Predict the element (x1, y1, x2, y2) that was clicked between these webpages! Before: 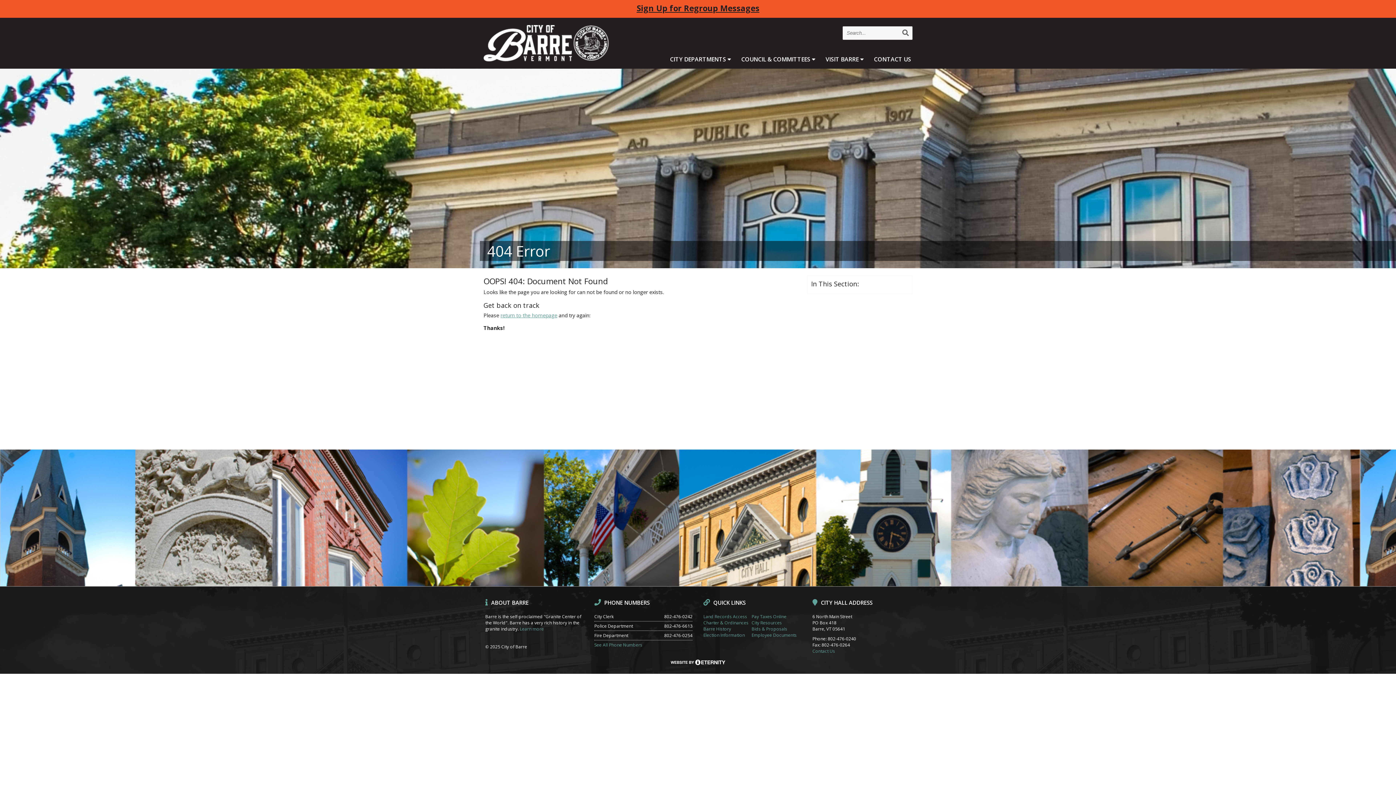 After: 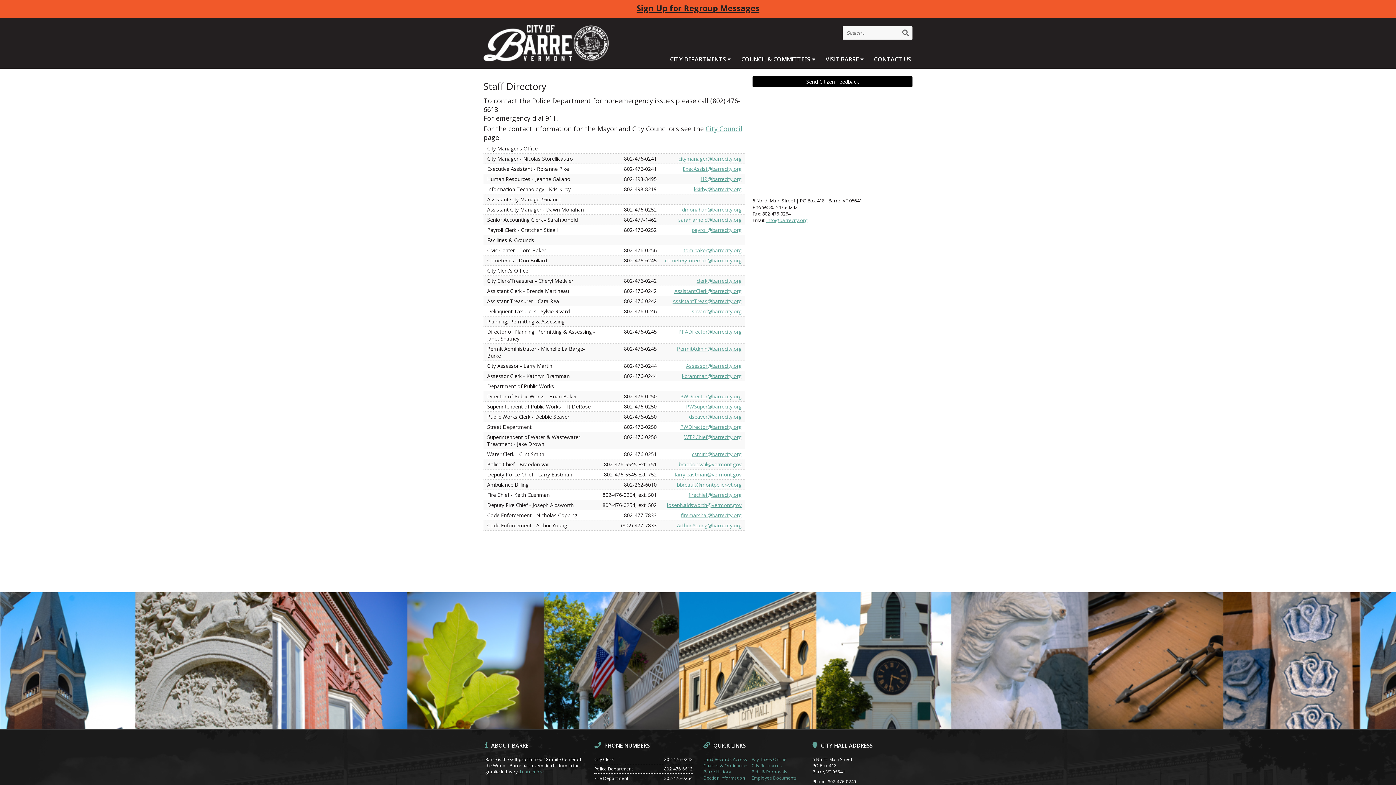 Action: label: CONTACT US bbox: (872, 53, 912, 63)